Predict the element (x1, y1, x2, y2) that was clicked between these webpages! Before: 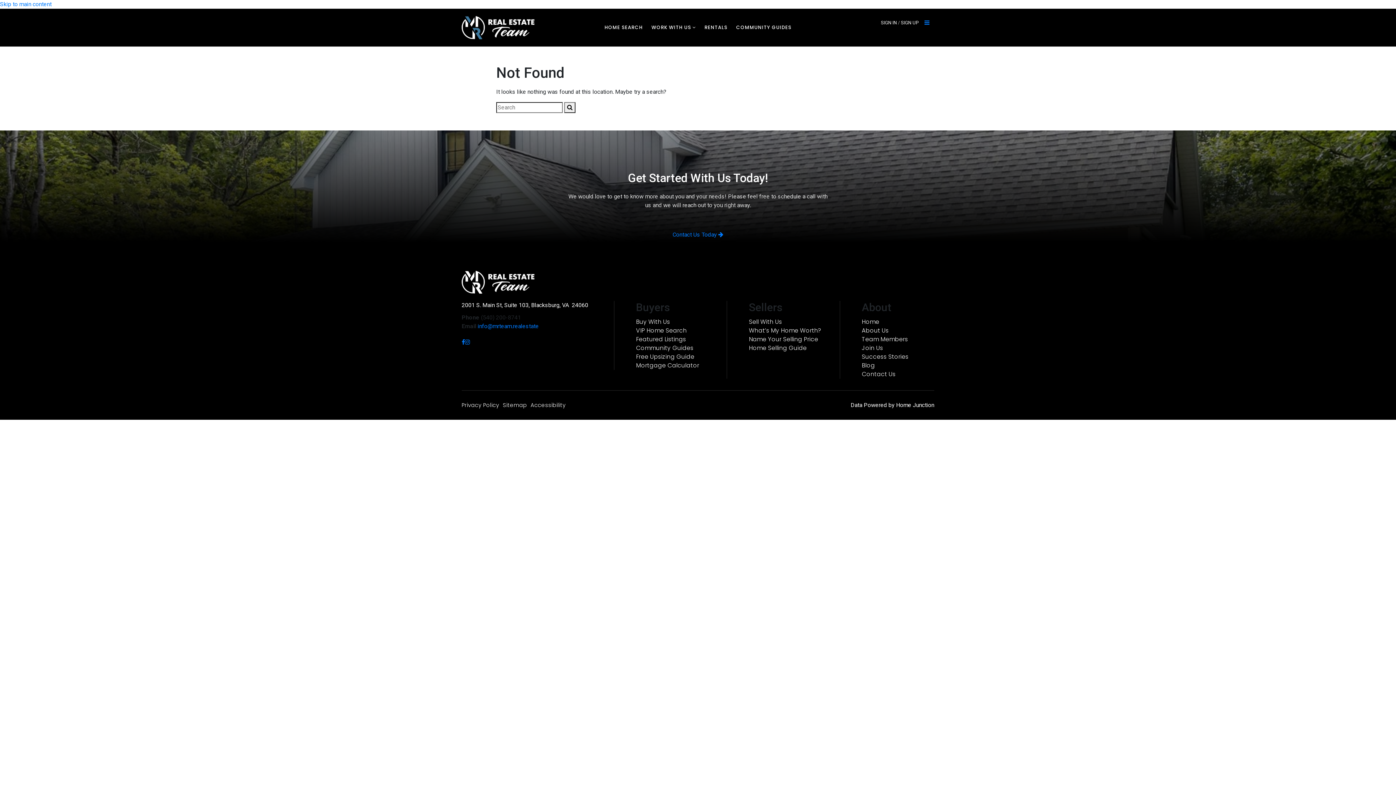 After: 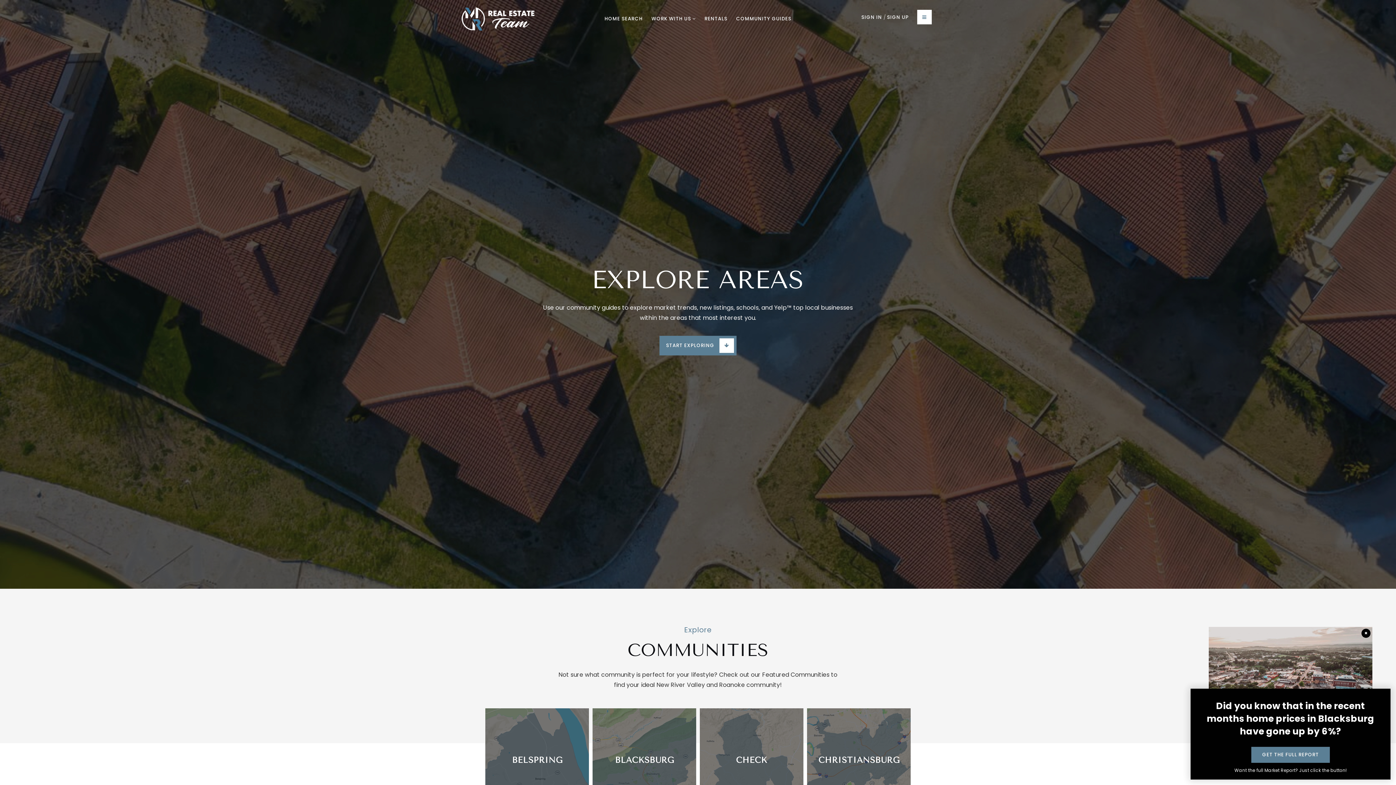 Action: label: COMMUNITY GUIDES bbox: (732, 21, 796, 33)